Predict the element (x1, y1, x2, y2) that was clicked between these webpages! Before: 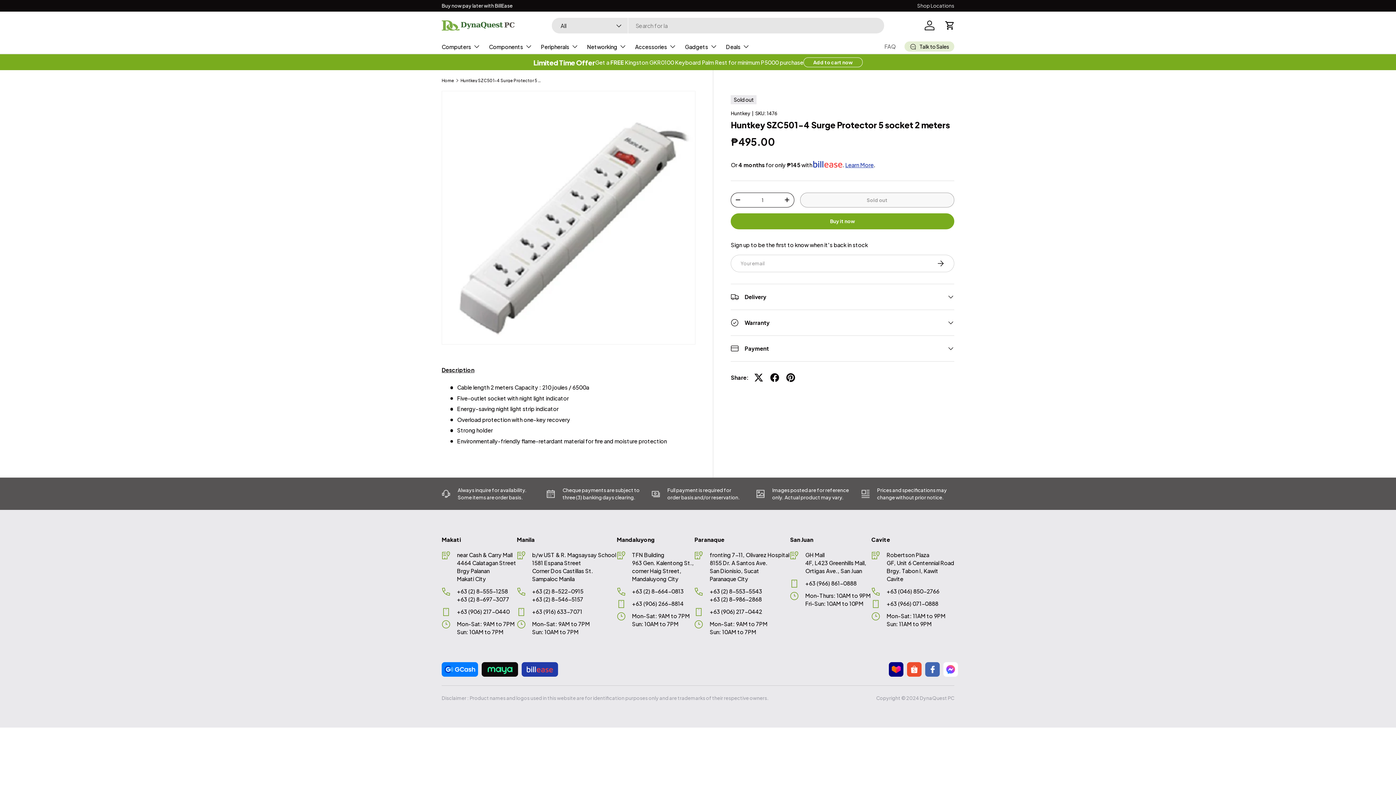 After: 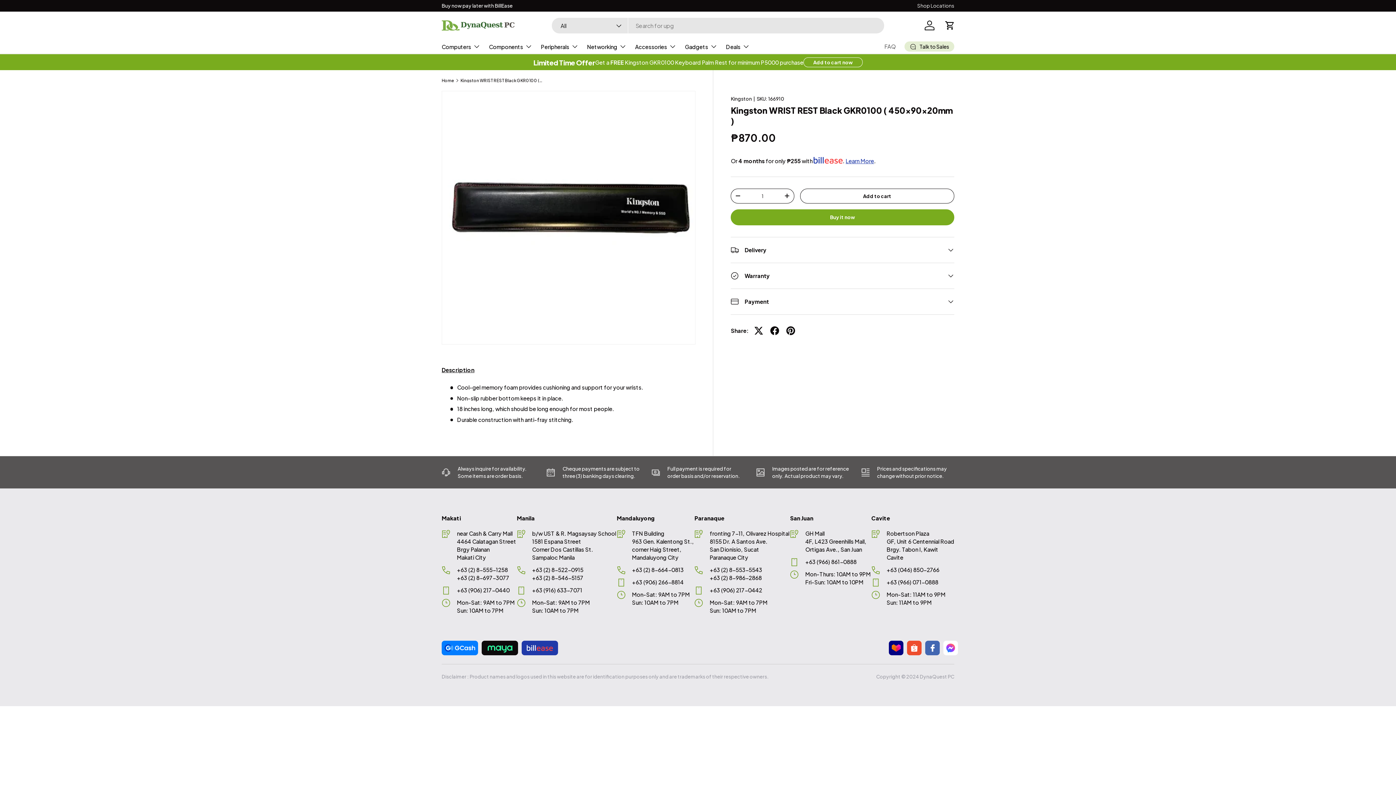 Action: label: Add to cart now bbox: (803, 57, 862, 67)